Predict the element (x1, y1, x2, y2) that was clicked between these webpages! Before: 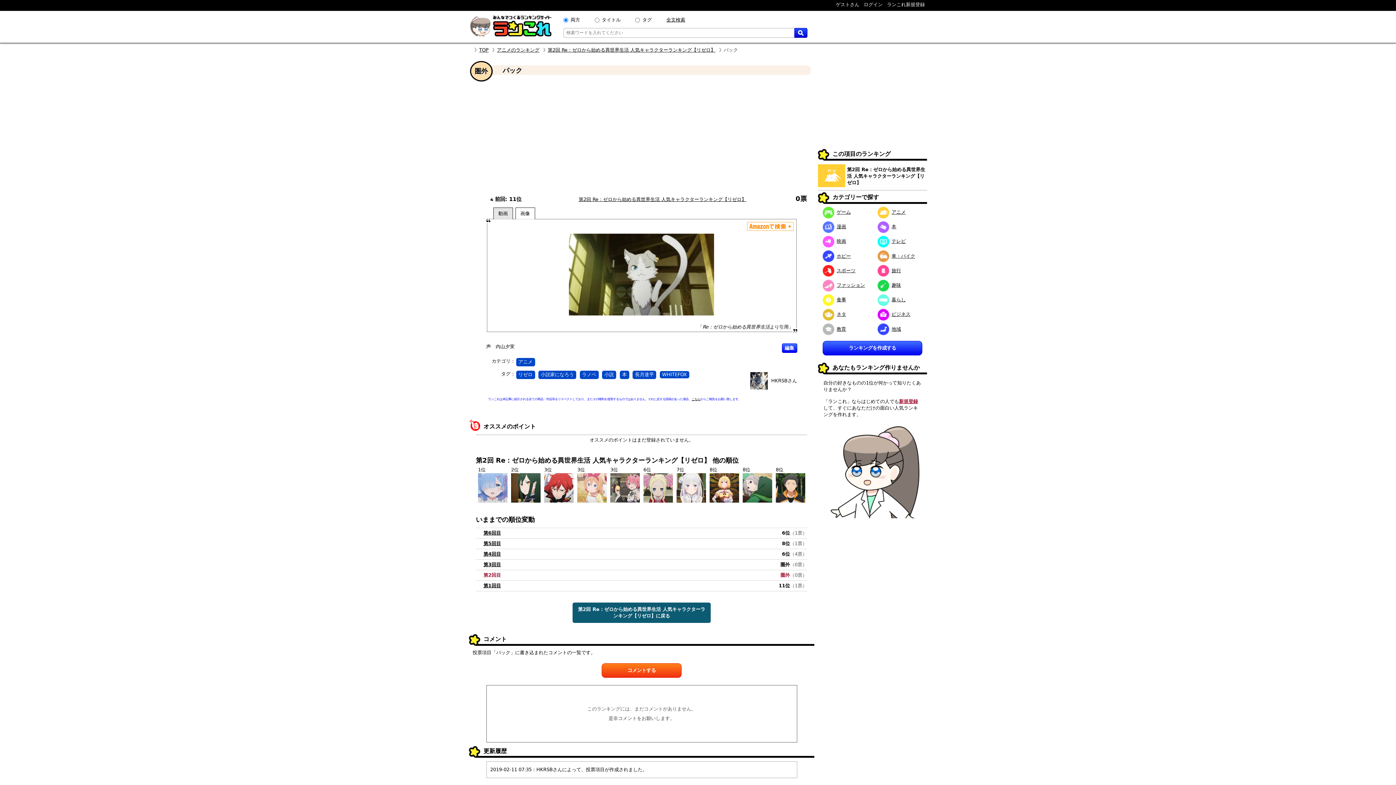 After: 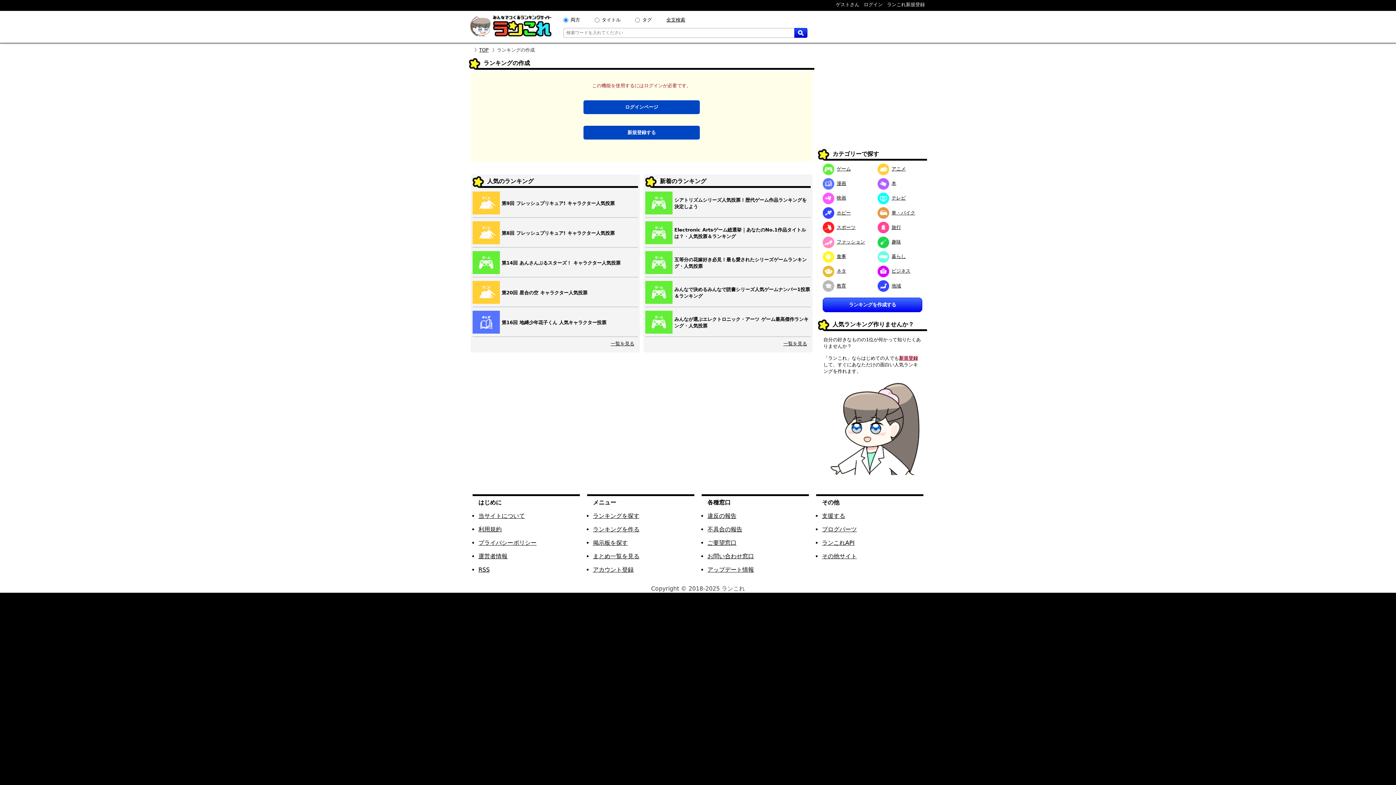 Action: bbox: (823, 340, 922, 355) label: ランキングを作成する